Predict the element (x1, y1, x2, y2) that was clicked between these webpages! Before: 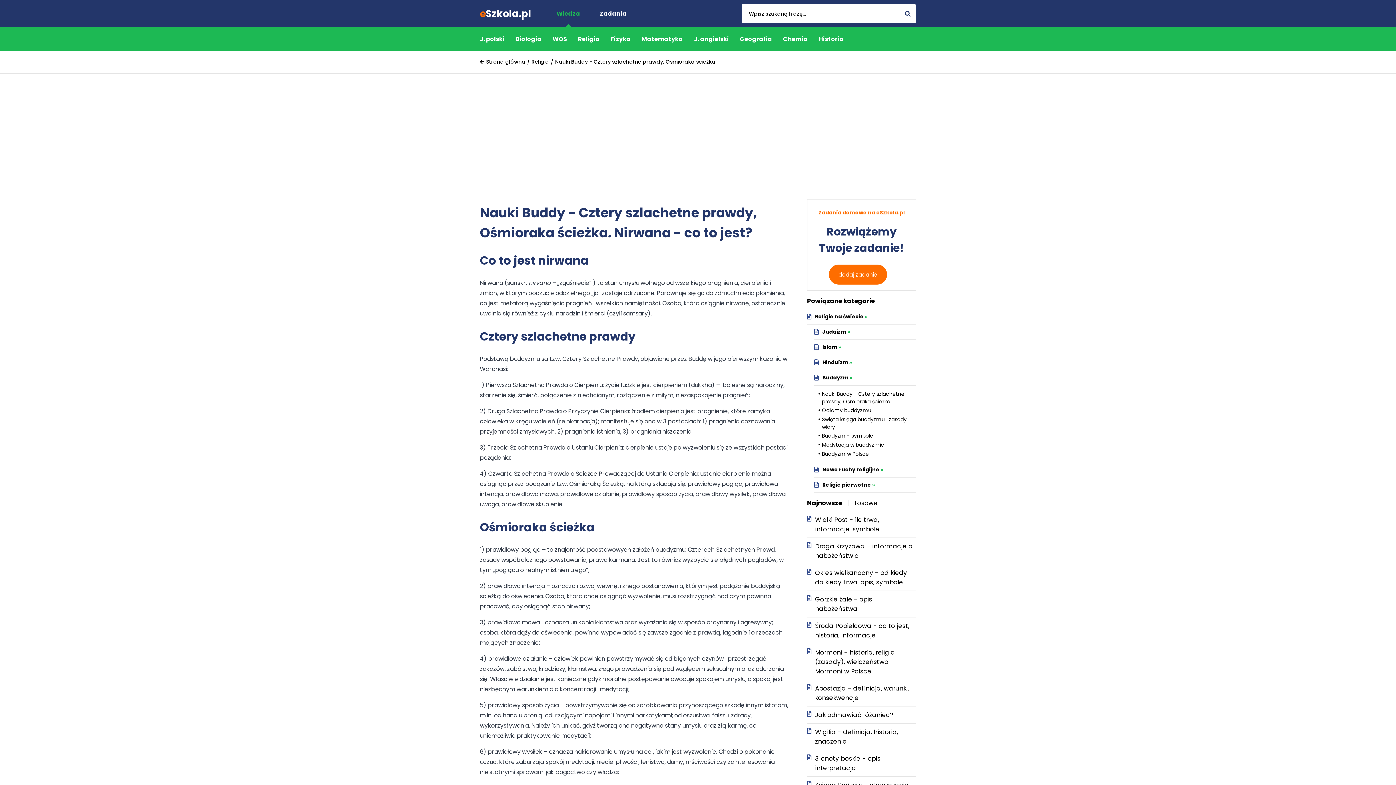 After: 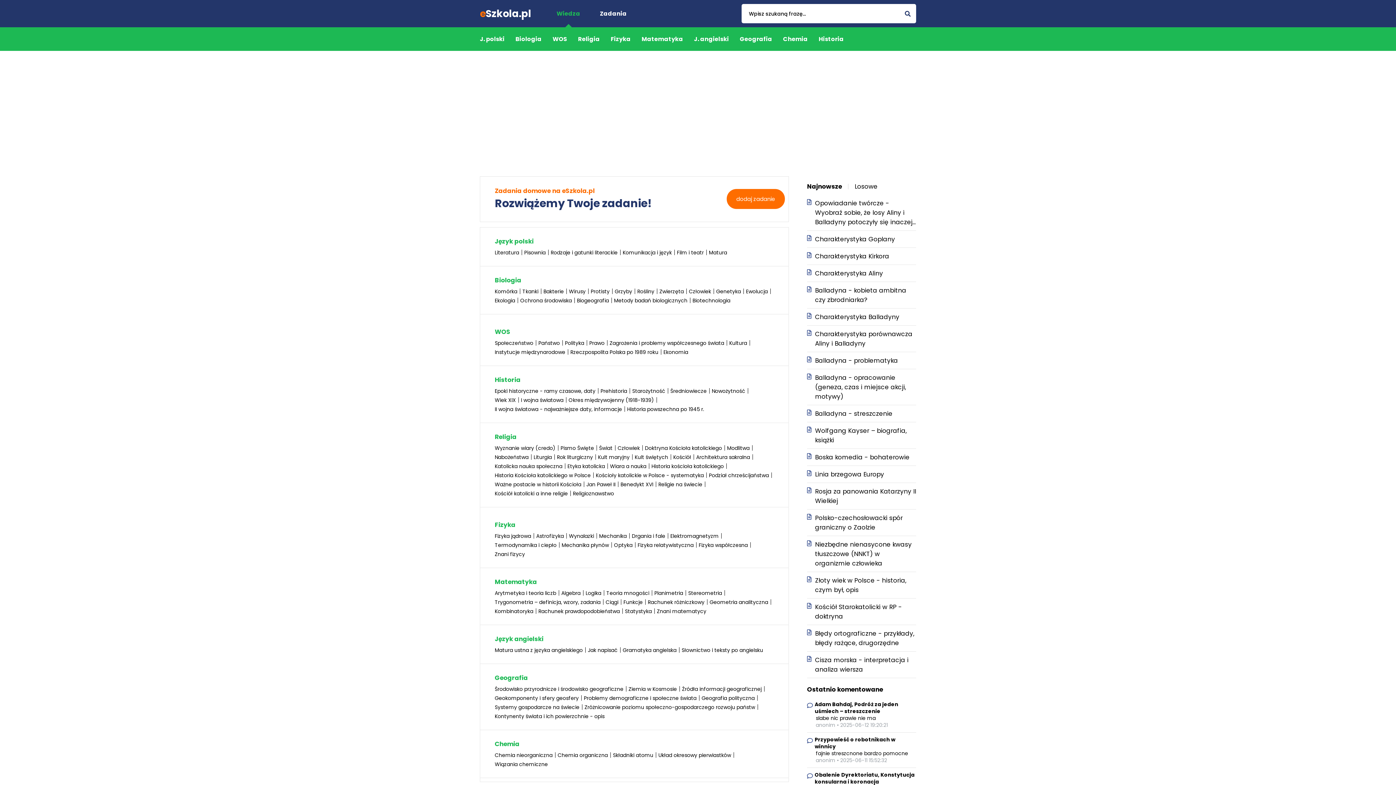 Action: bbox: (556, 0, 580, 27) label: Wiedza